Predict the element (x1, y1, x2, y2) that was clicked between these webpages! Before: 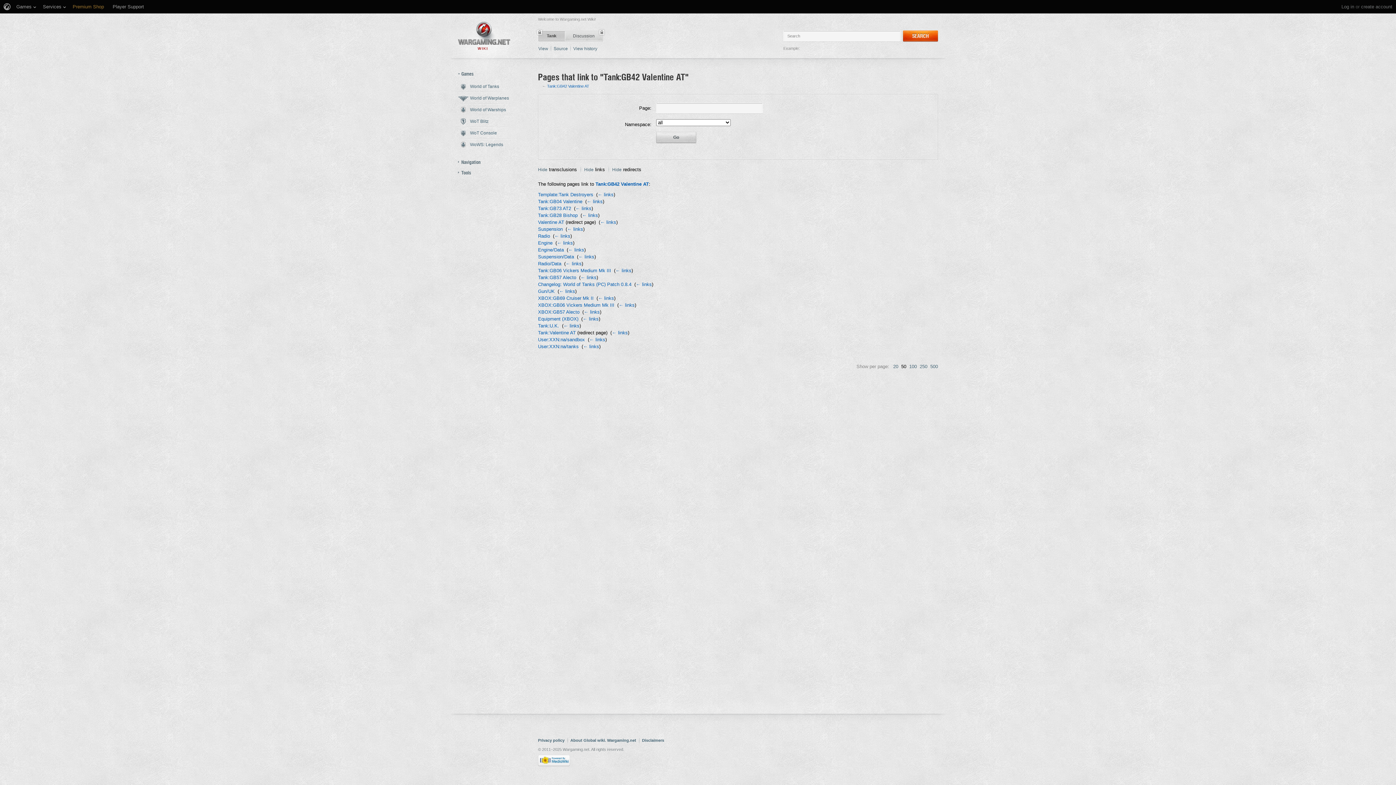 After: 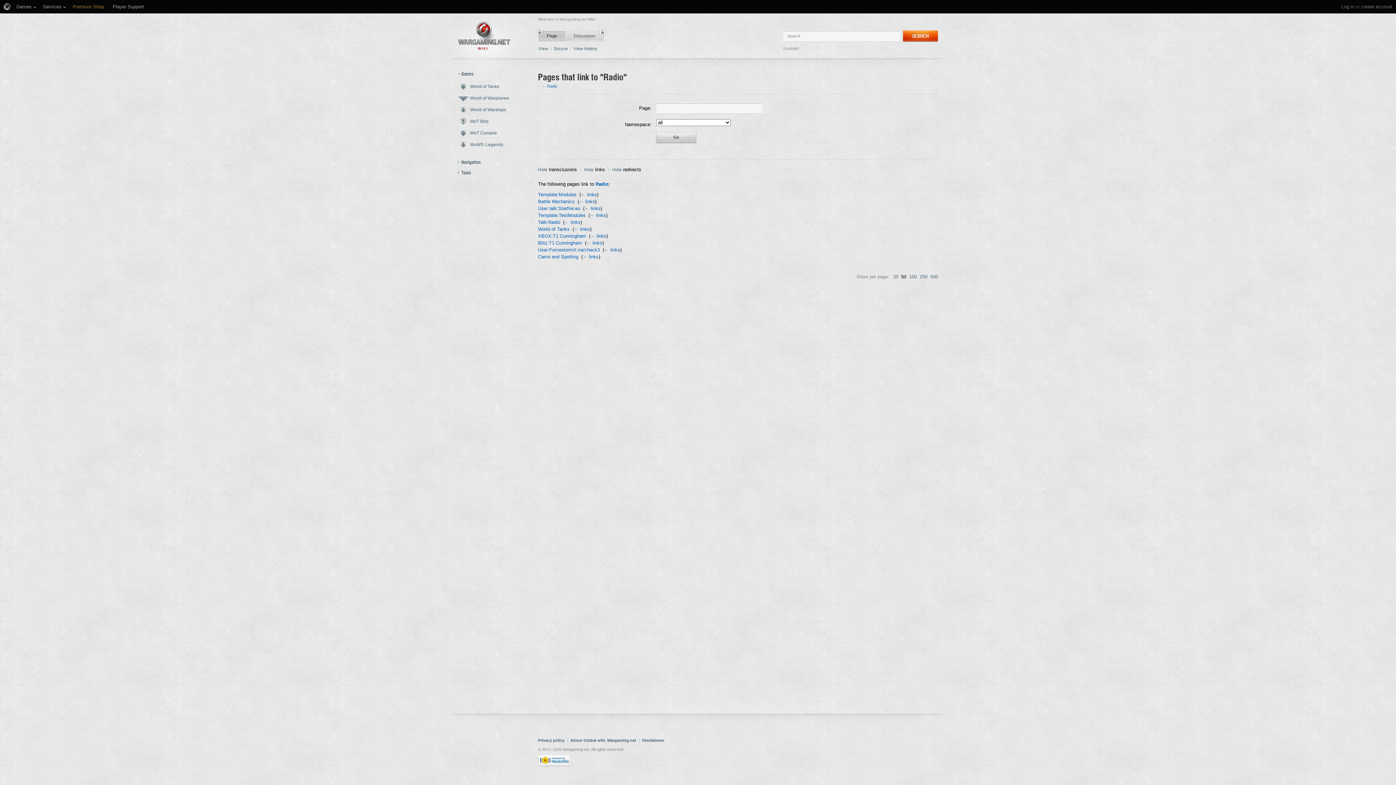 Action: bbox: (554, 233, 570, 239) label: ← links